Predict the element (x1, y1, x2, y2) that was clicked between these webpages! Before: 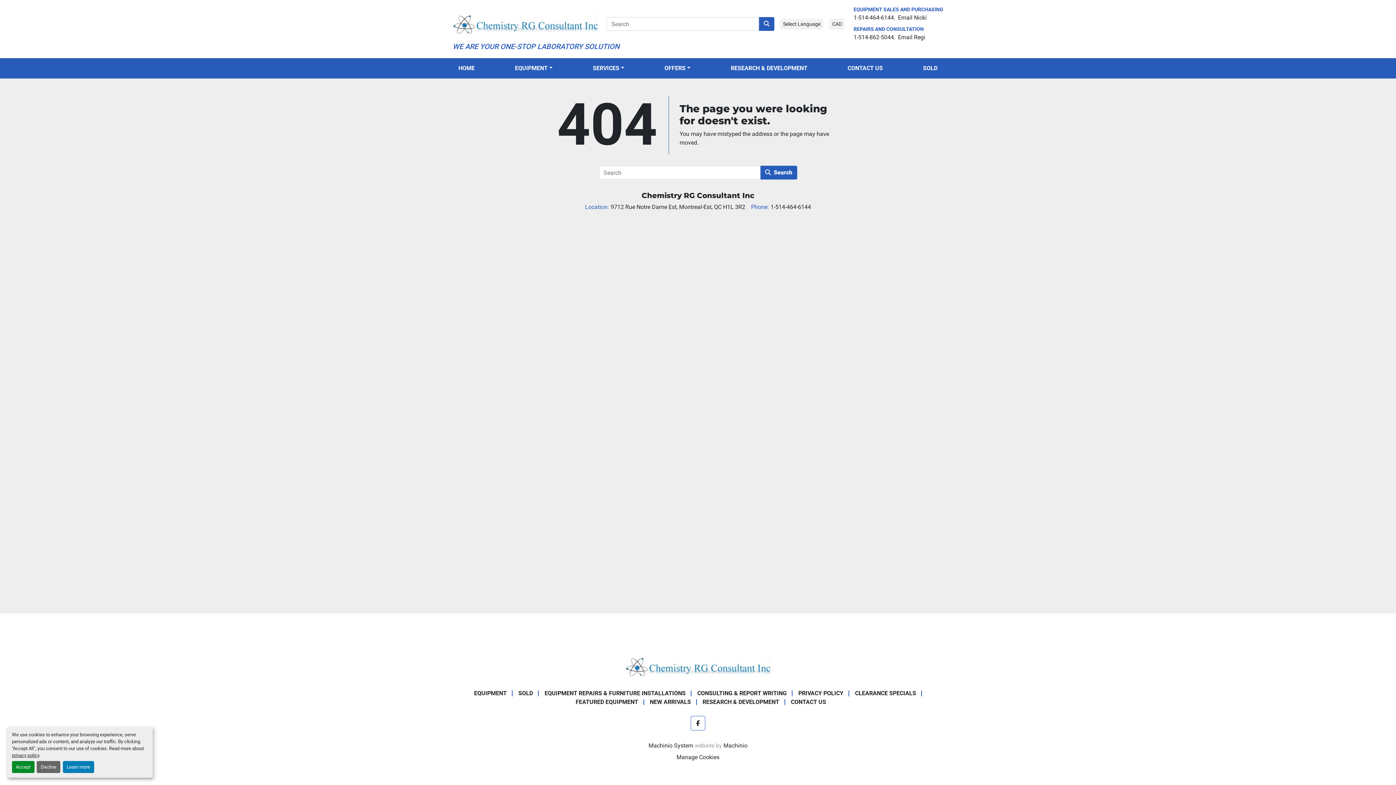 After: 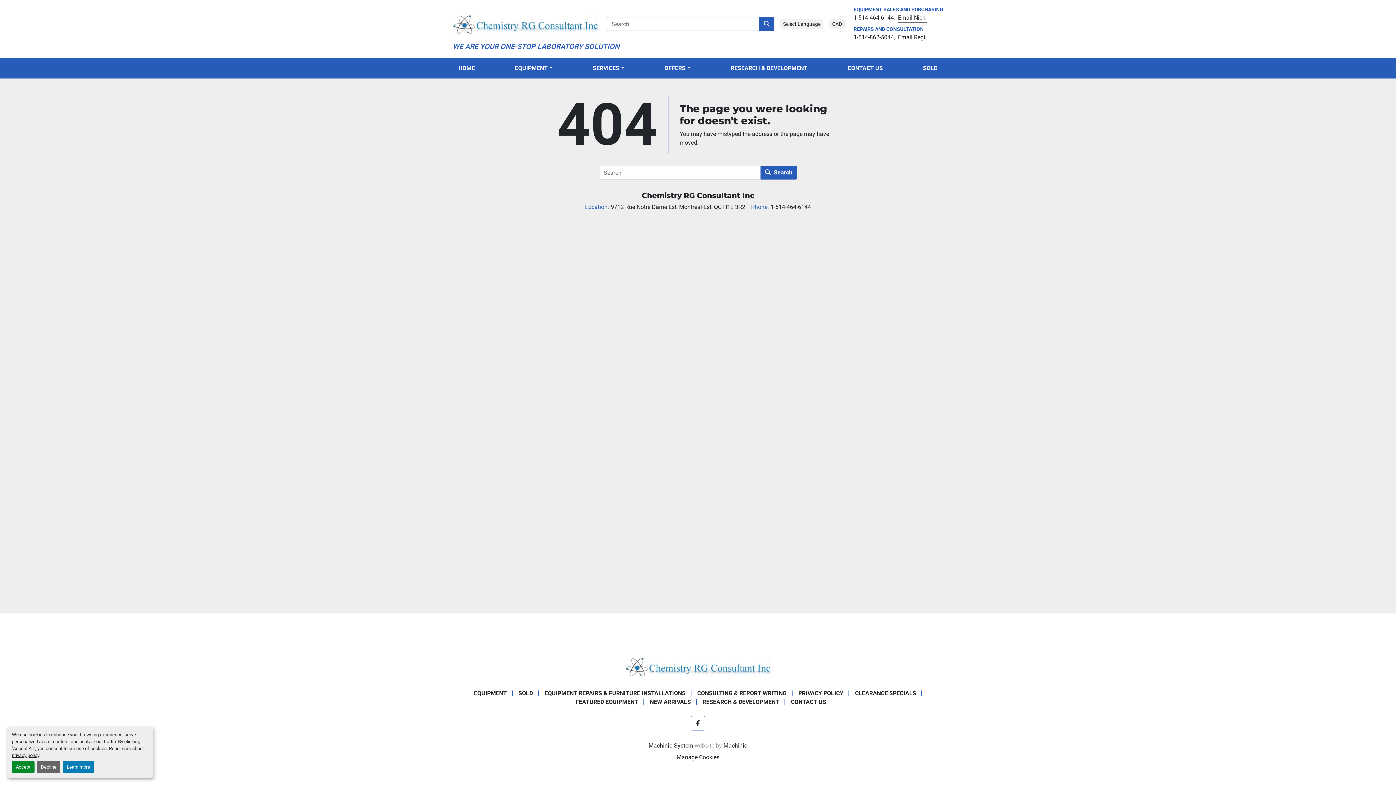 Action: label: Email Nicki bbox: (898, 13, 926, 22)